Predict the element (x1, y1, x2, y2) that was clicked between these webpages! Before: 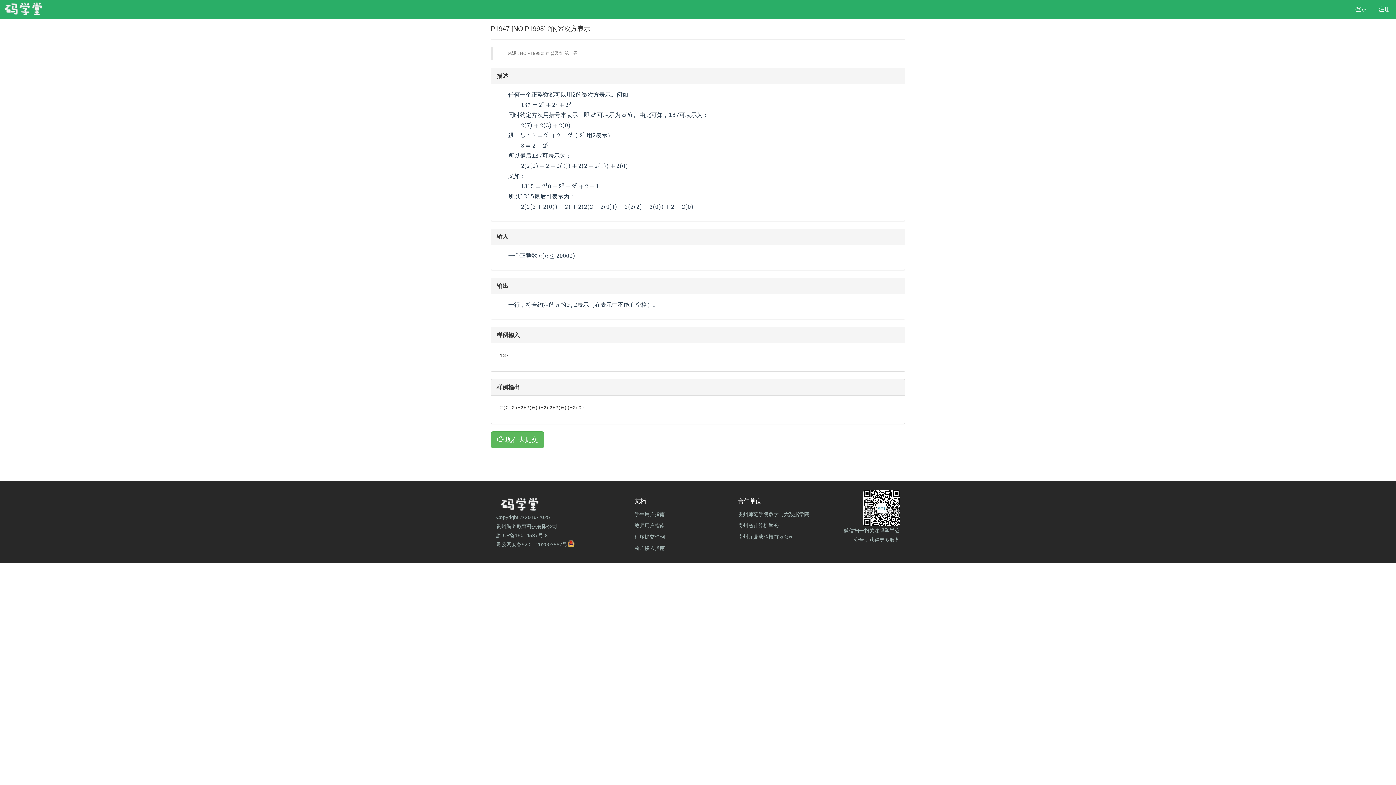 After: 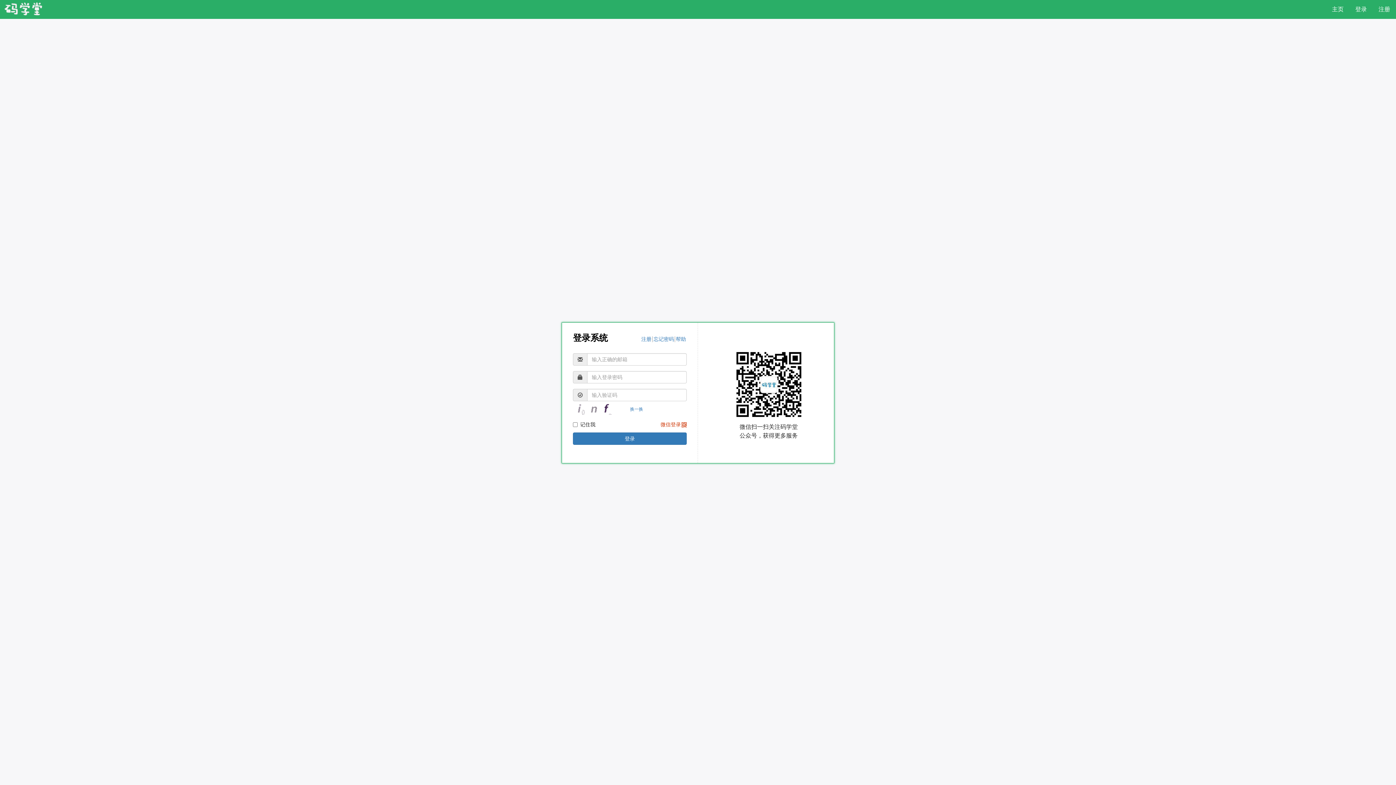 Action: bbox: (1349, 0, 1373, 18) label: 登录